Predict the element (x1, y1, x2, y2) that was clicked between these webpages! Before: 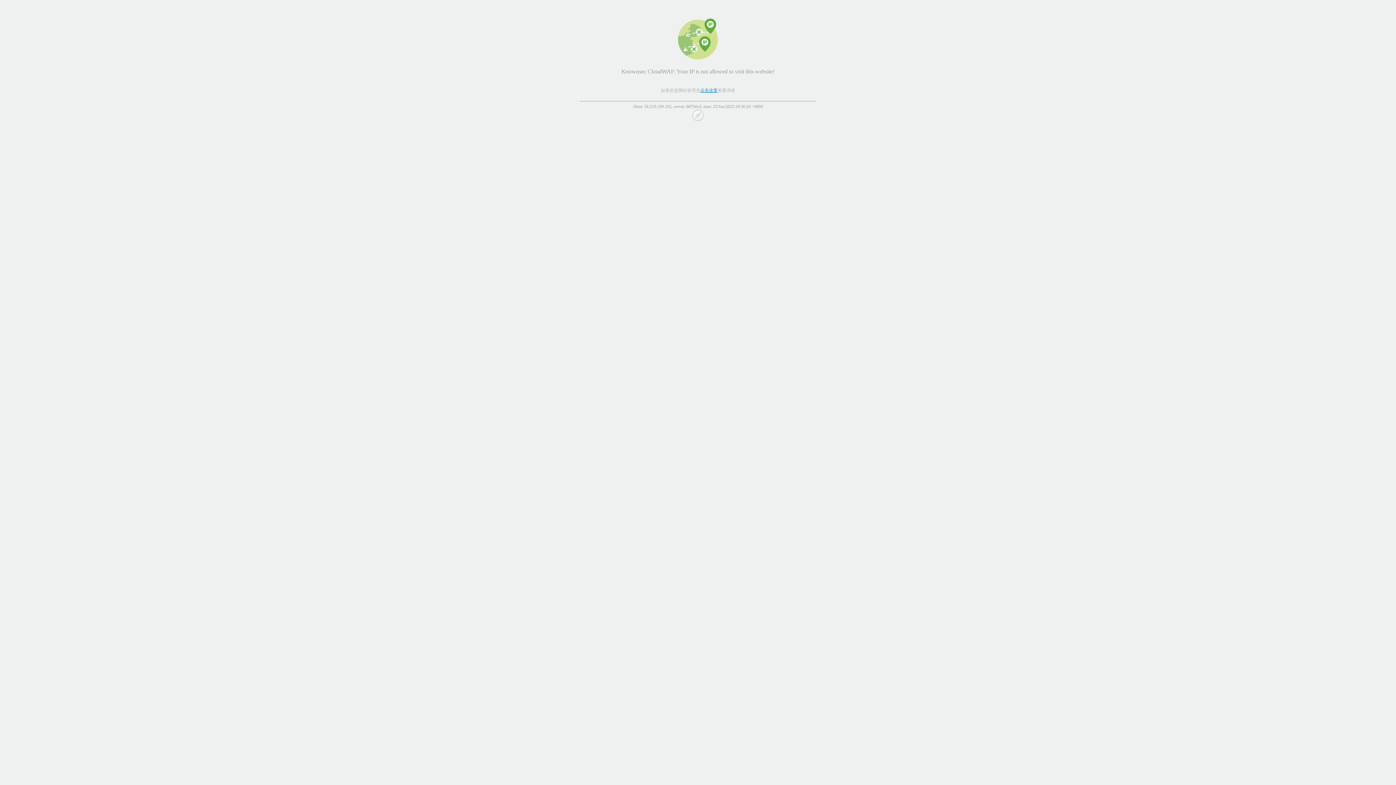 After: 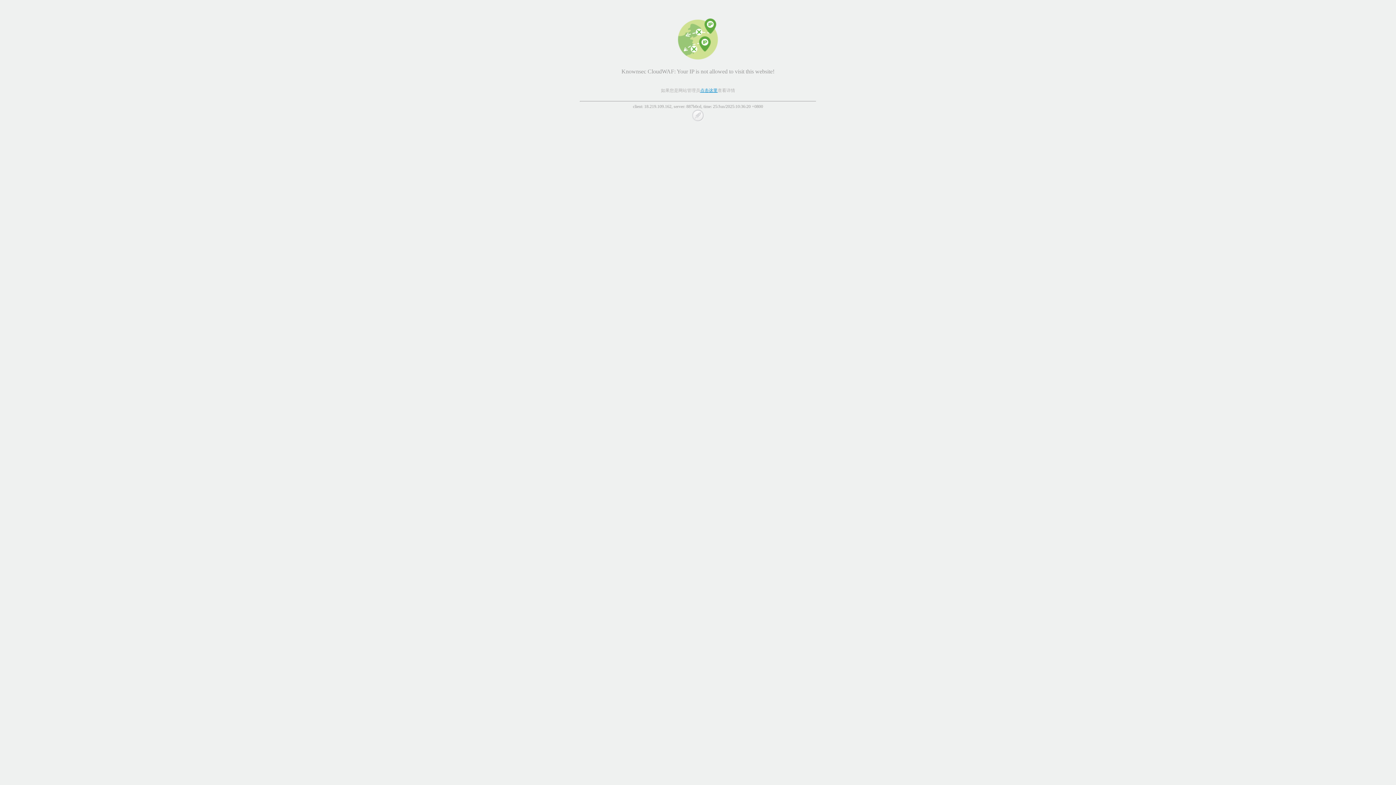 Action: bbox: (700, 88, 717, 93) label: 点击这里